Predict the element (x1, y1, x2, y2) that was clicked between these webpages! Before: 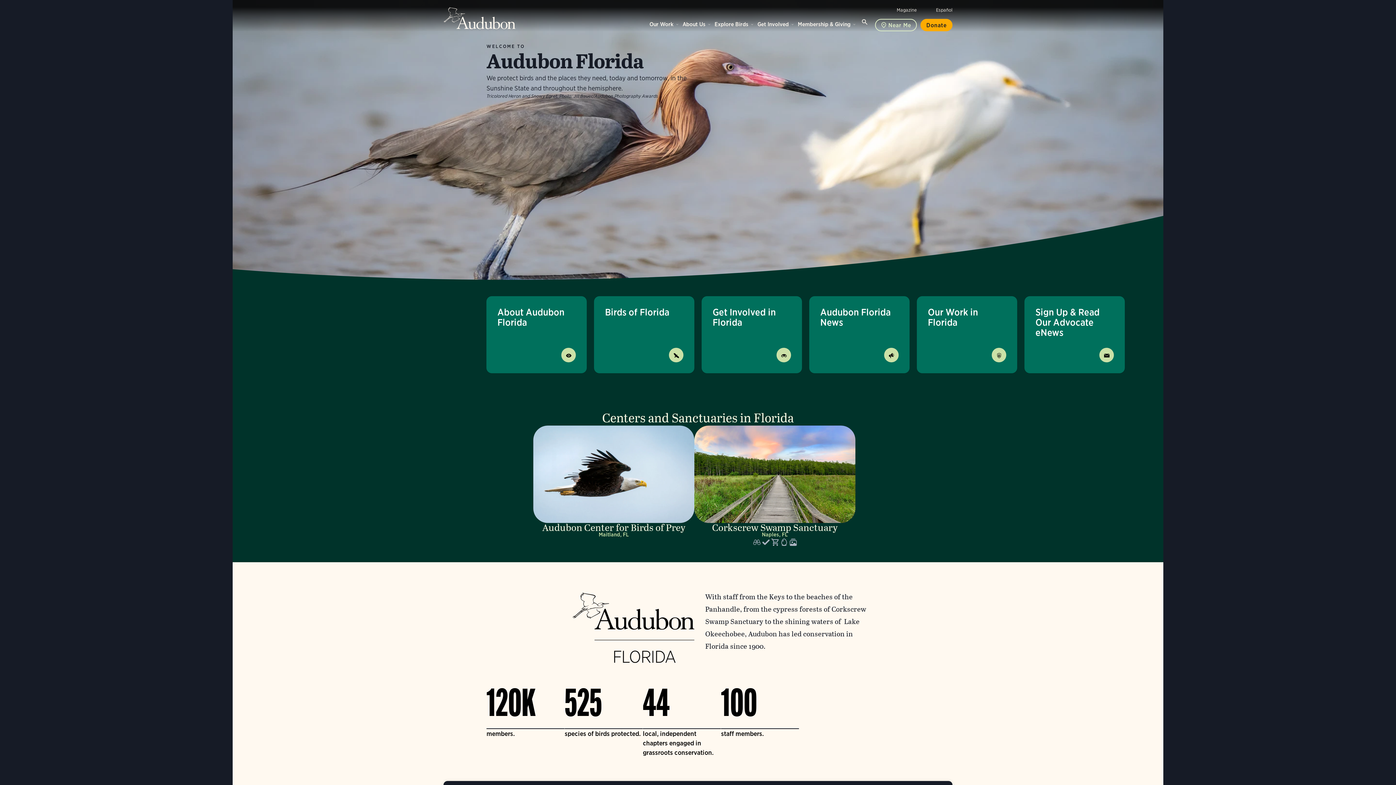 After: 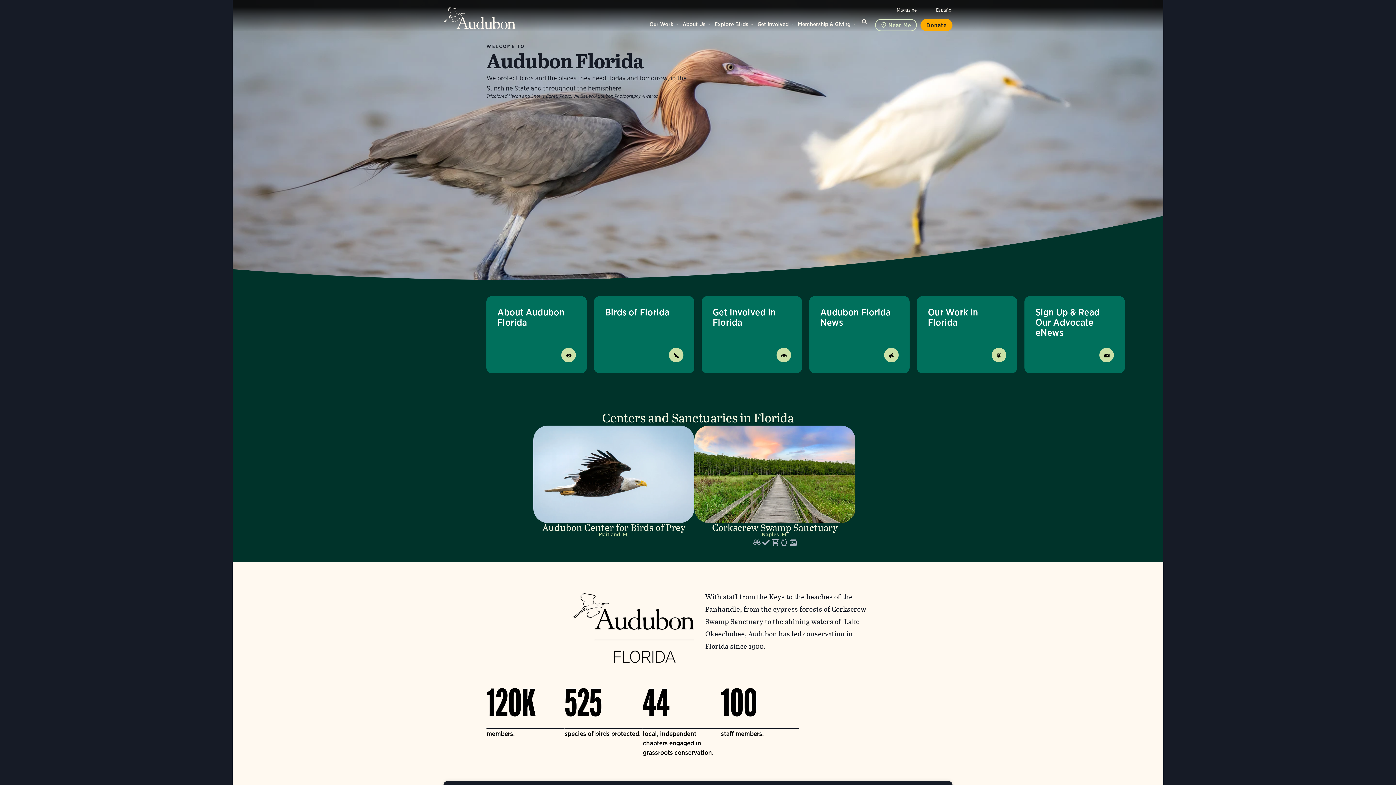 Action: bbox: (875, 18, 917, 31) label: Near Me